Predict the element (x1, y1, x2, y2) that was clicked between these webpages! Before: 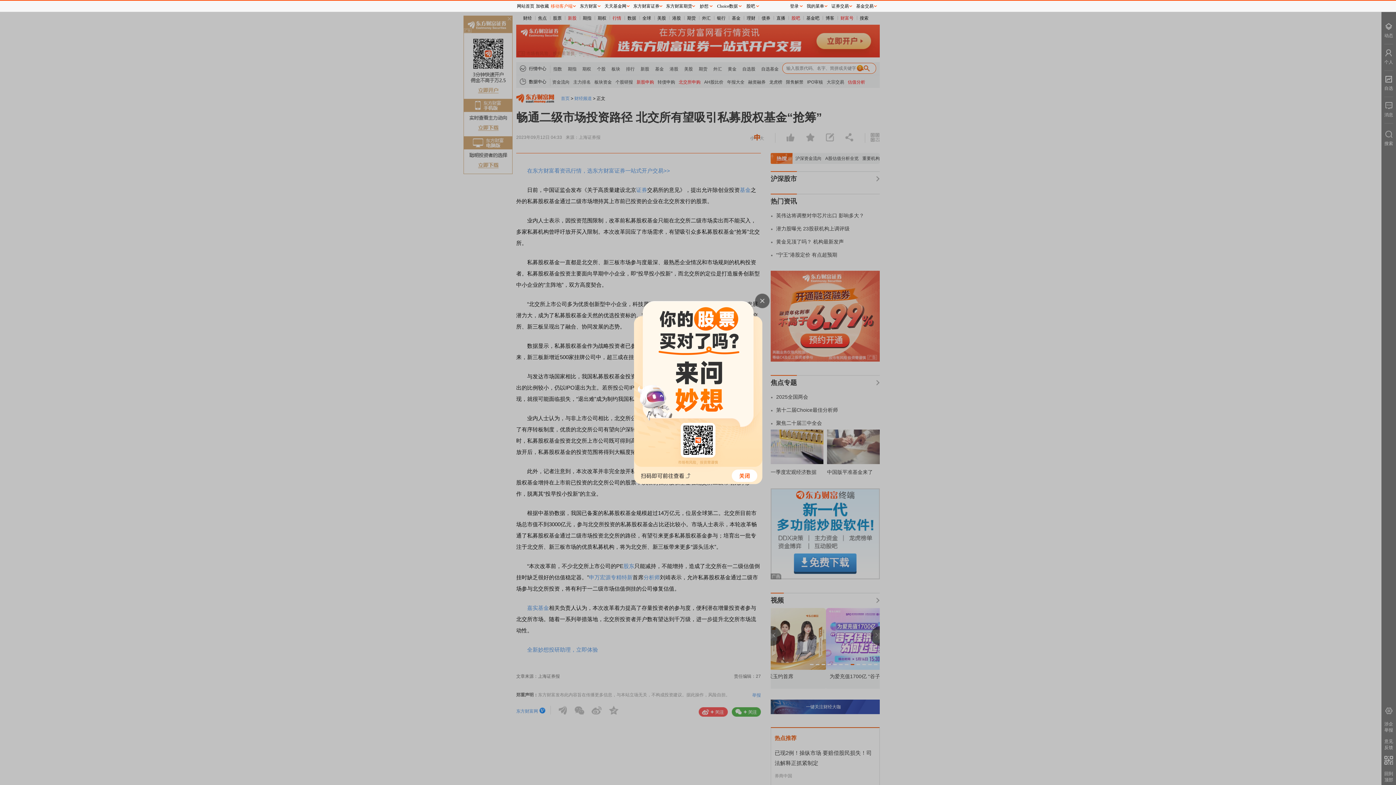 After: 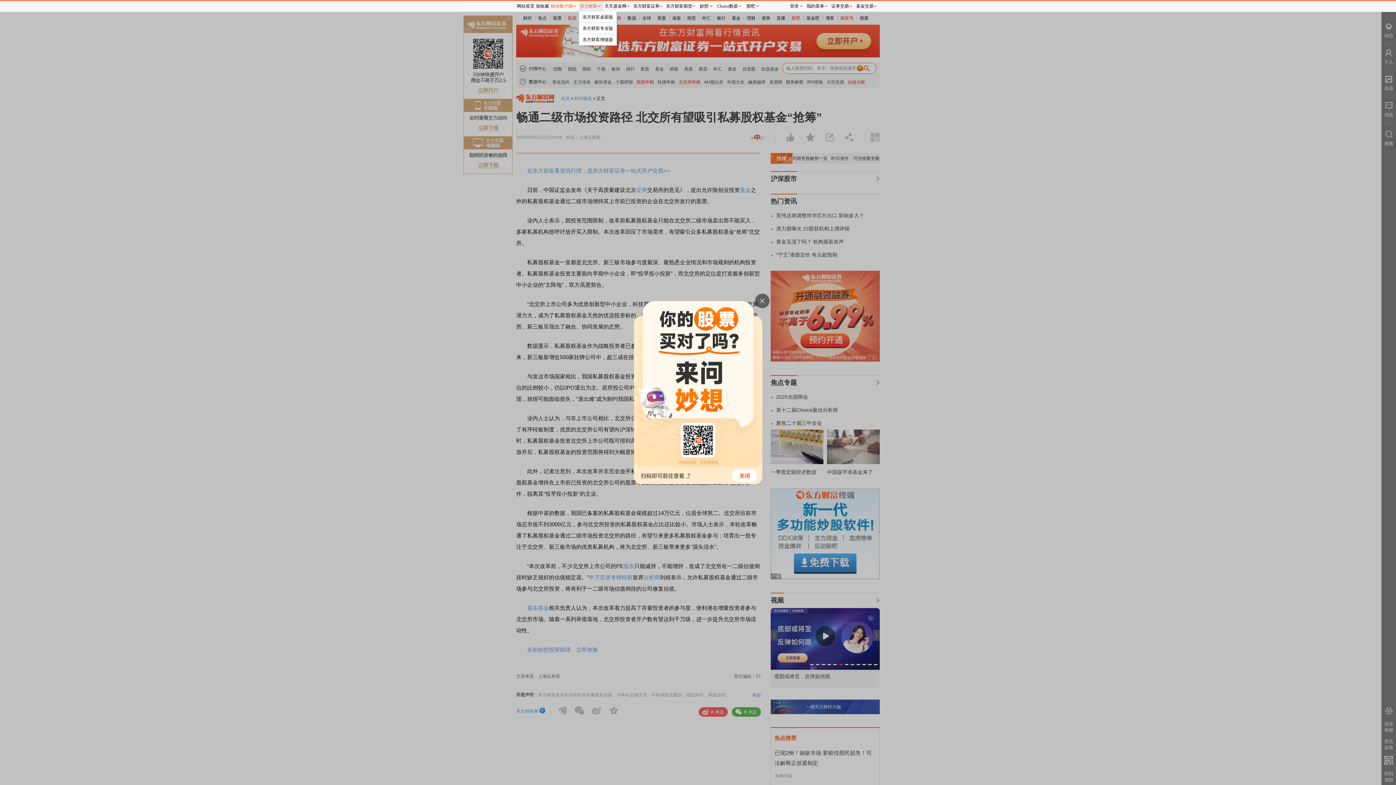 Action: label: 东方财富 bbox: (578, 0, 603, 11)